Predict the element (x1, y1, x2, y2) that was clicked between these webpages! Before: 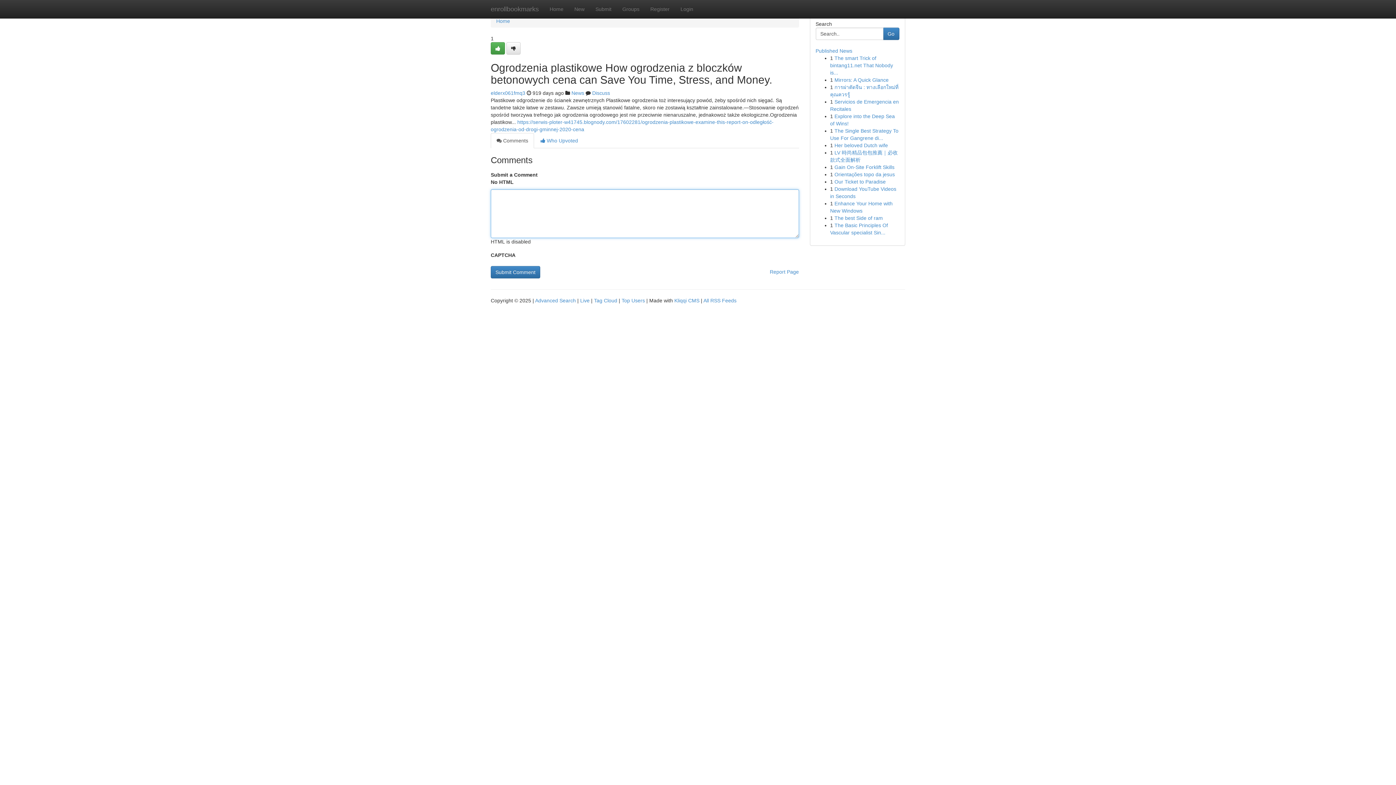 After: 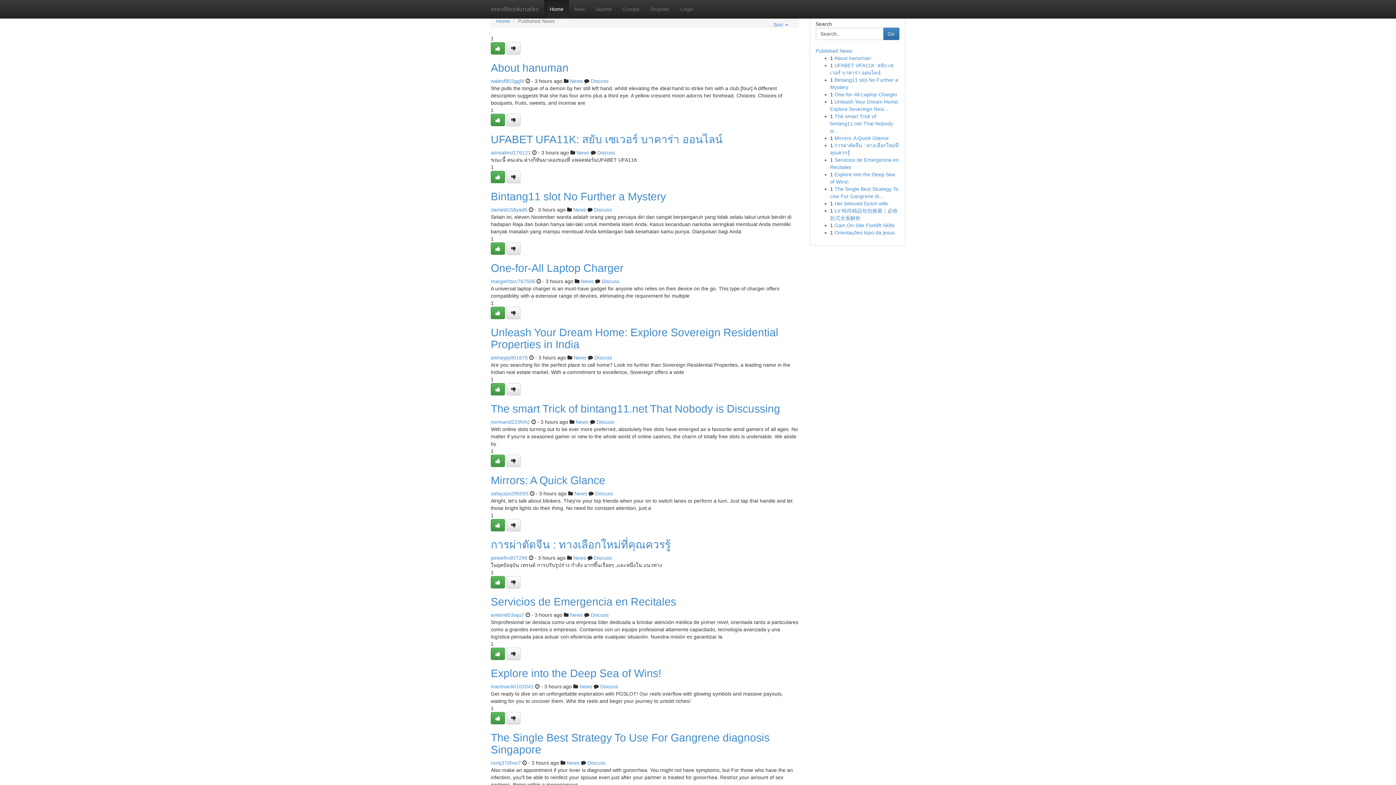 Action: bbox: (485, 0, 544, 18) label: enrollbookmarks